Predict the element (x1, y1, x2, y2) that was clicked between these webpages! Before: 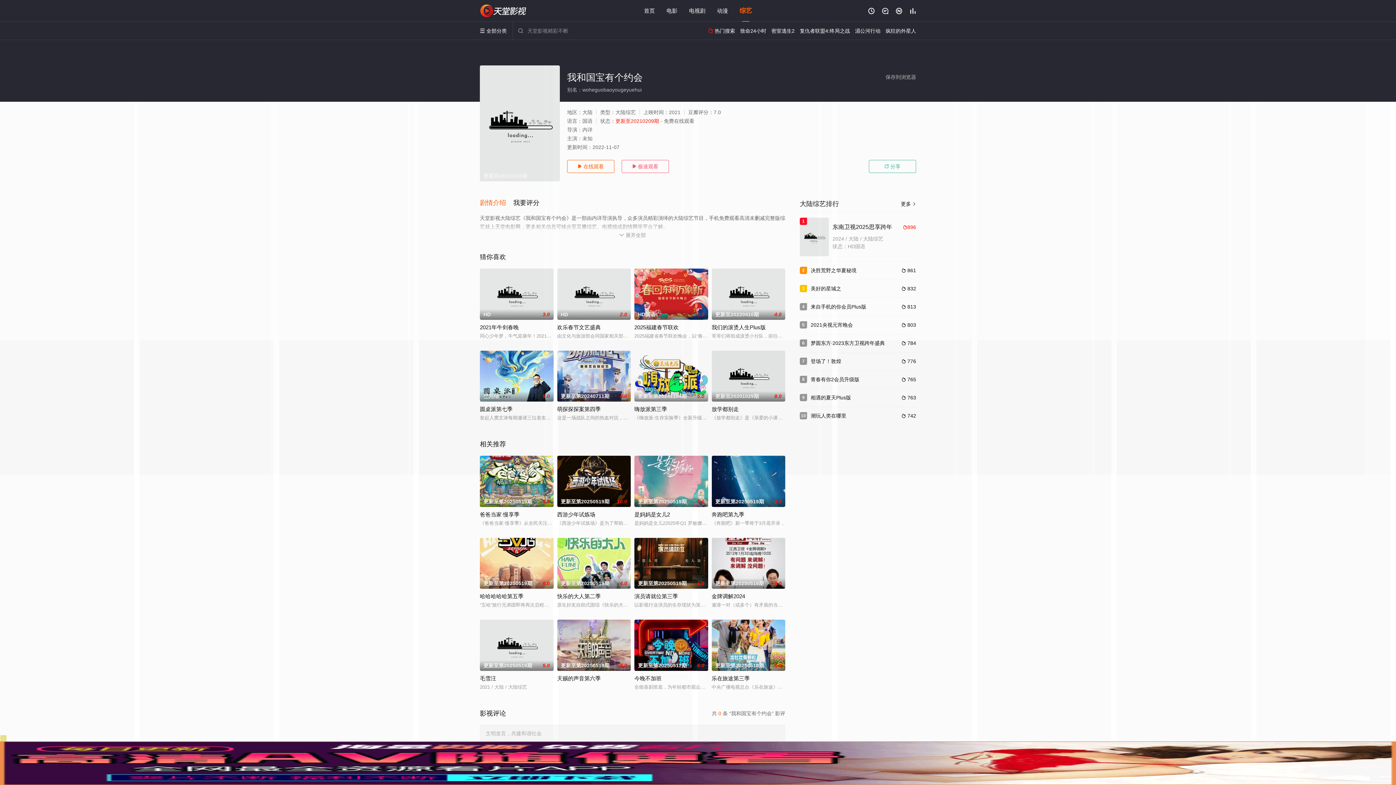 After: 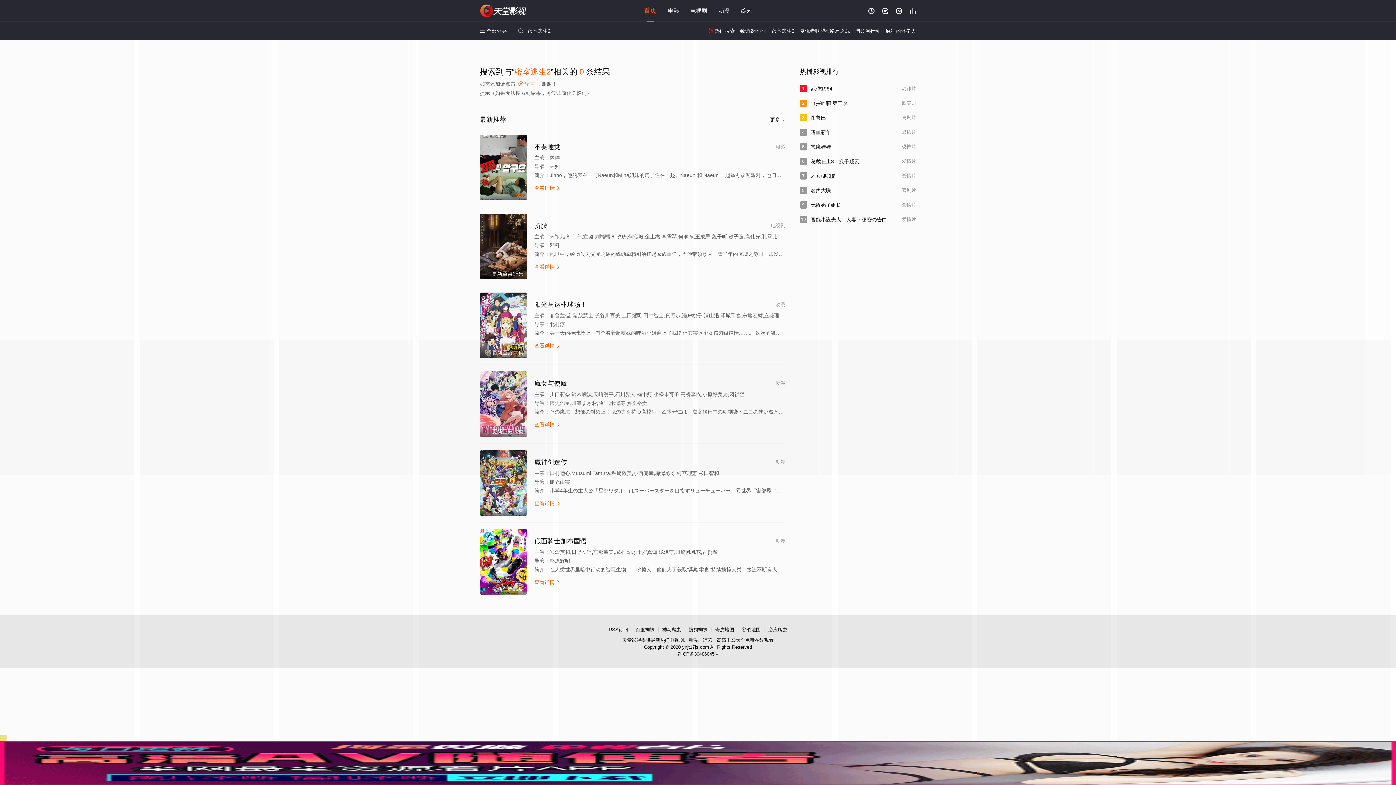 Action: label: 密室逃生2 bbox: (771, 28, 794, 33)